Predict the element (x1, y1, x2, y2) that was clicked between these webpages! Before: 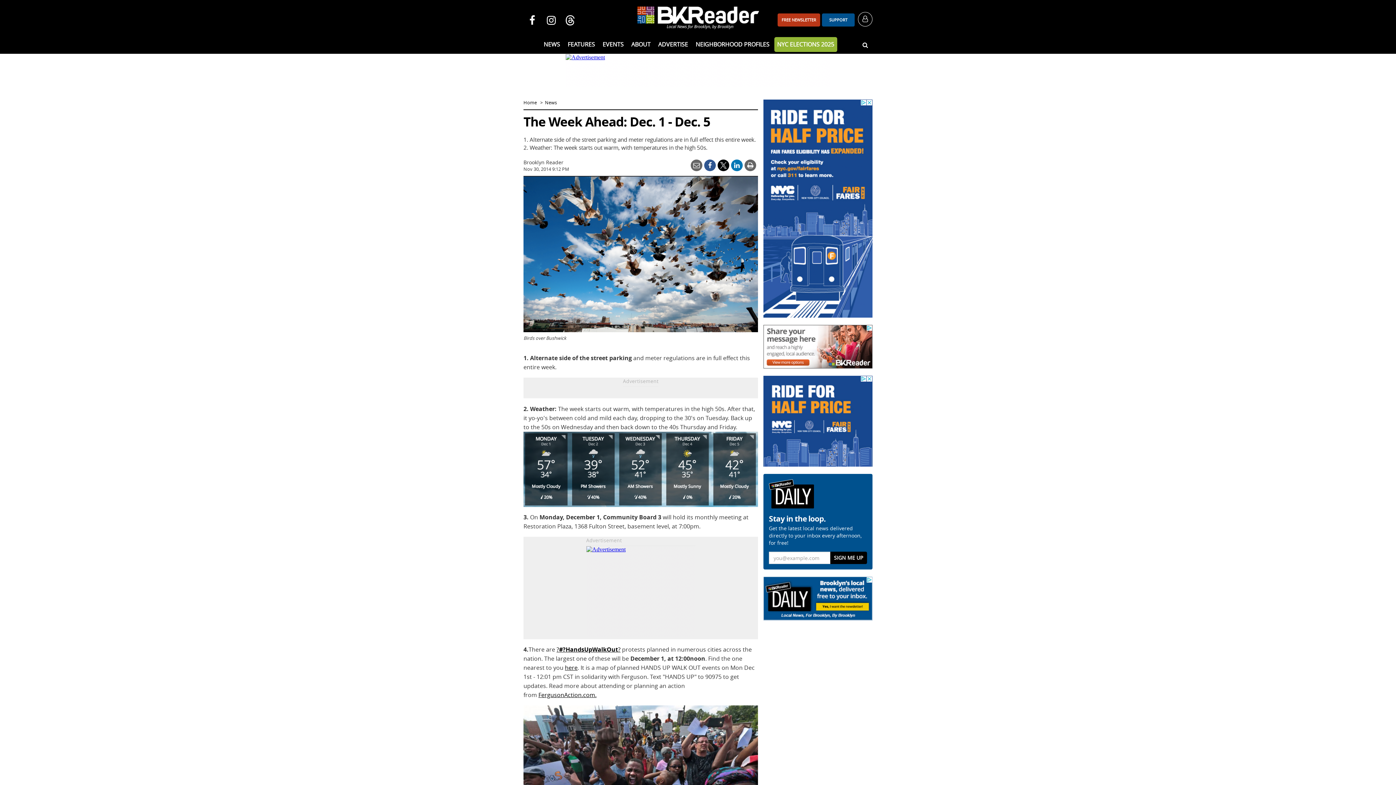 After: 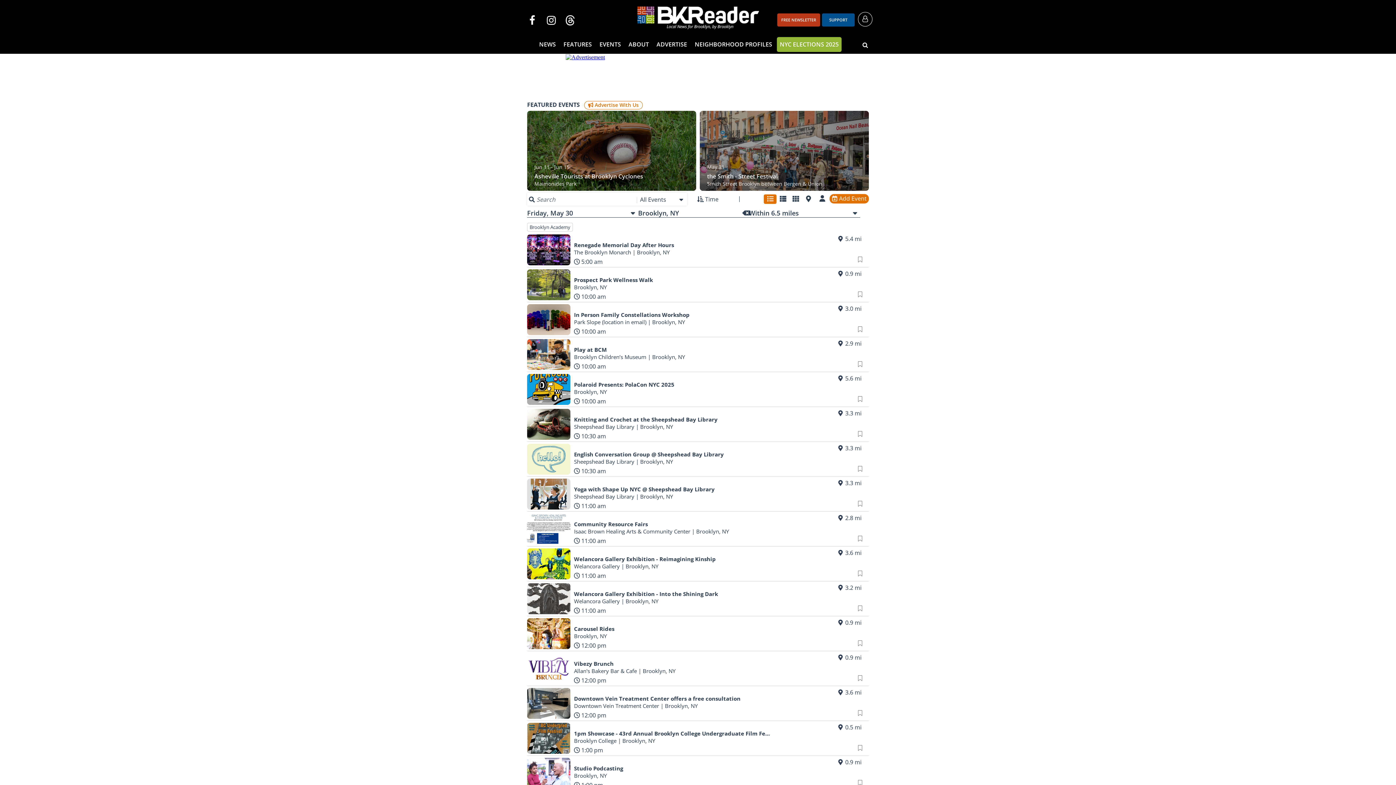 Action: bbox: (599, 37, 626, 52) label: EVENTS